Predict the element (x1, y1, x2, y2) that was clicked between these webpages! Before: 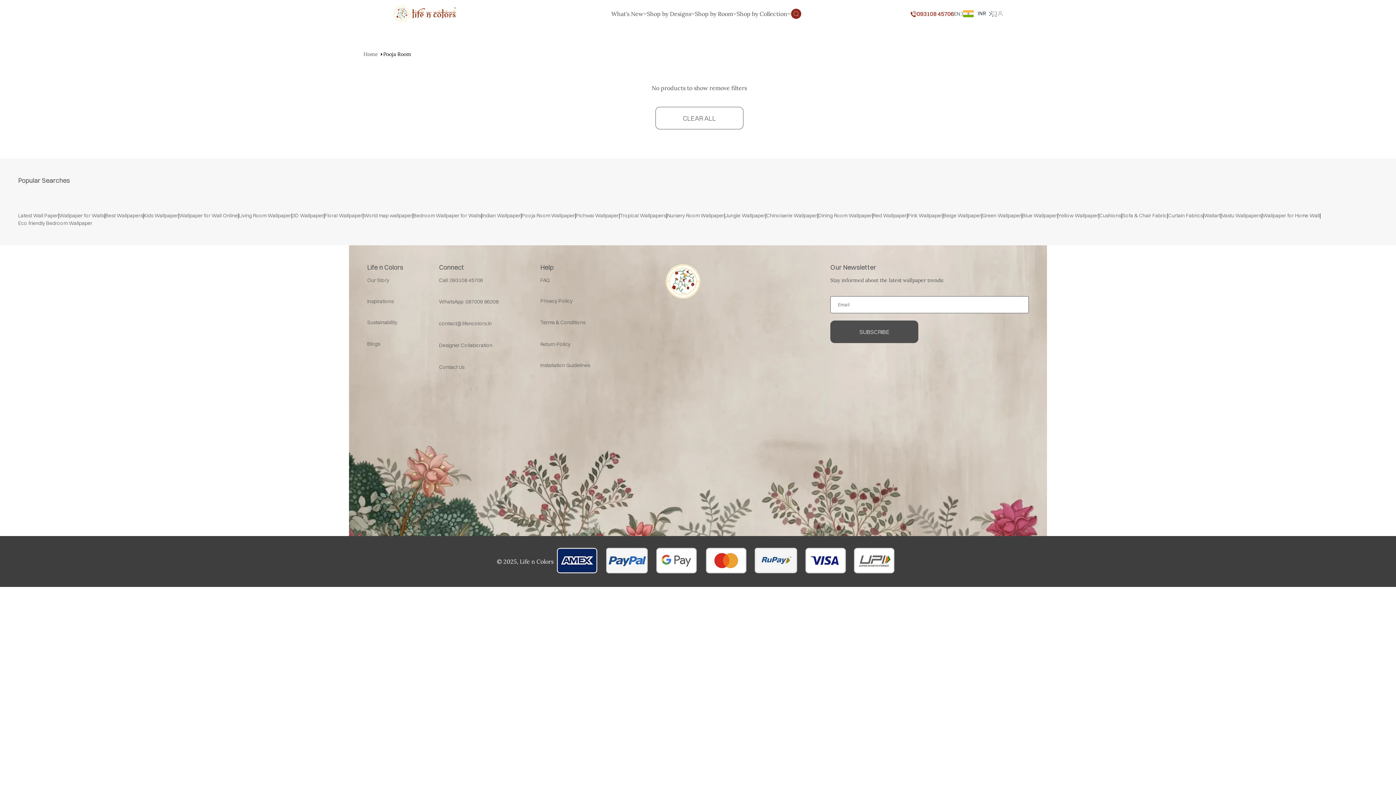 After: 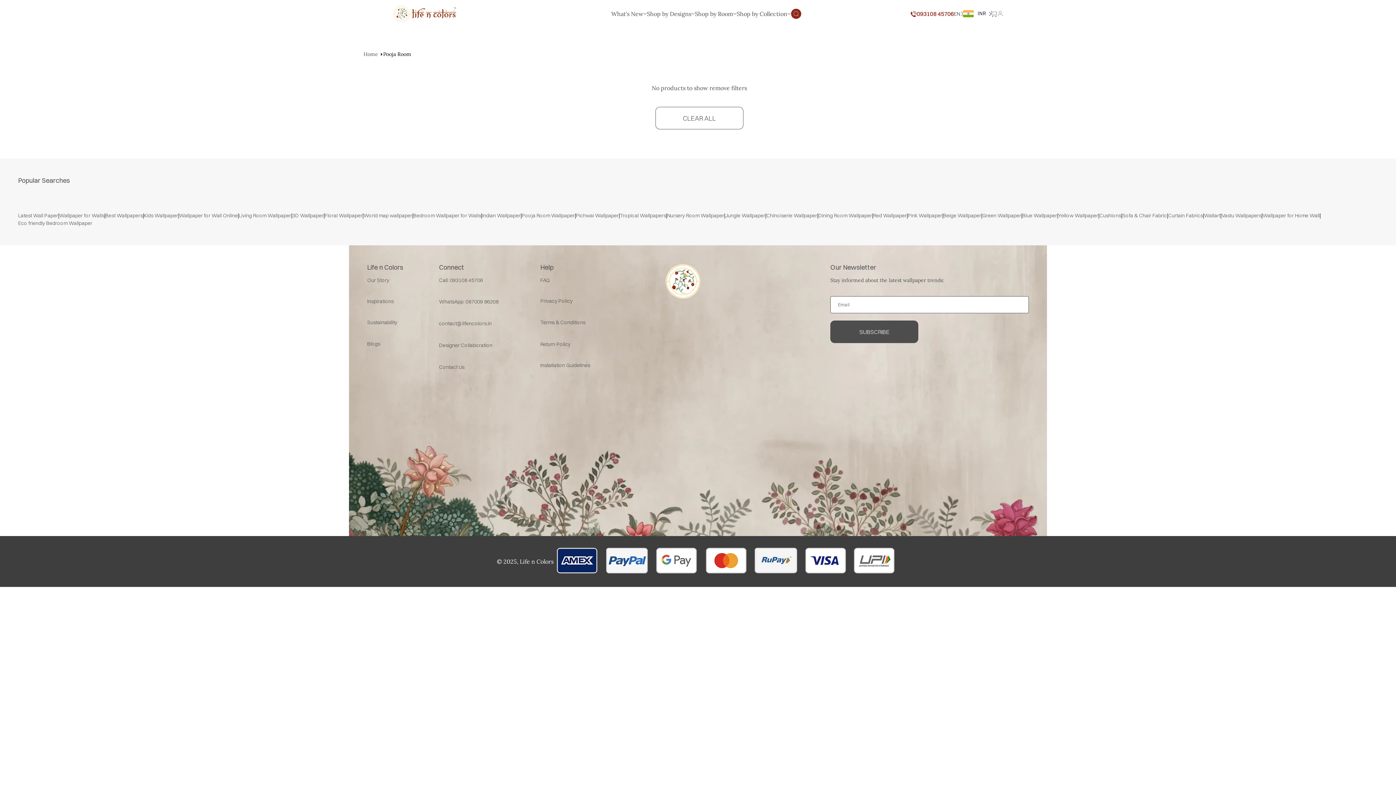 Action: bbox: (655, 106, 743, 129) label: button-link